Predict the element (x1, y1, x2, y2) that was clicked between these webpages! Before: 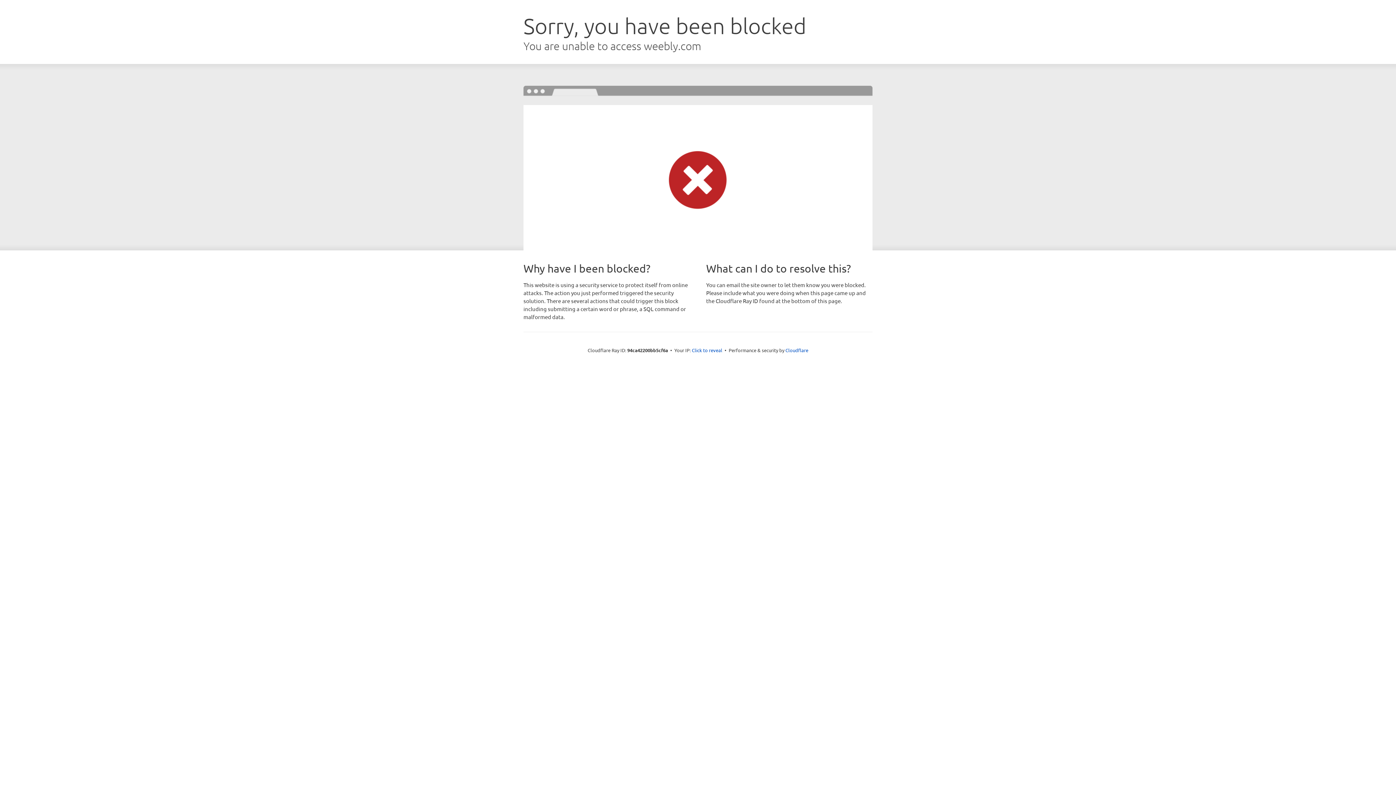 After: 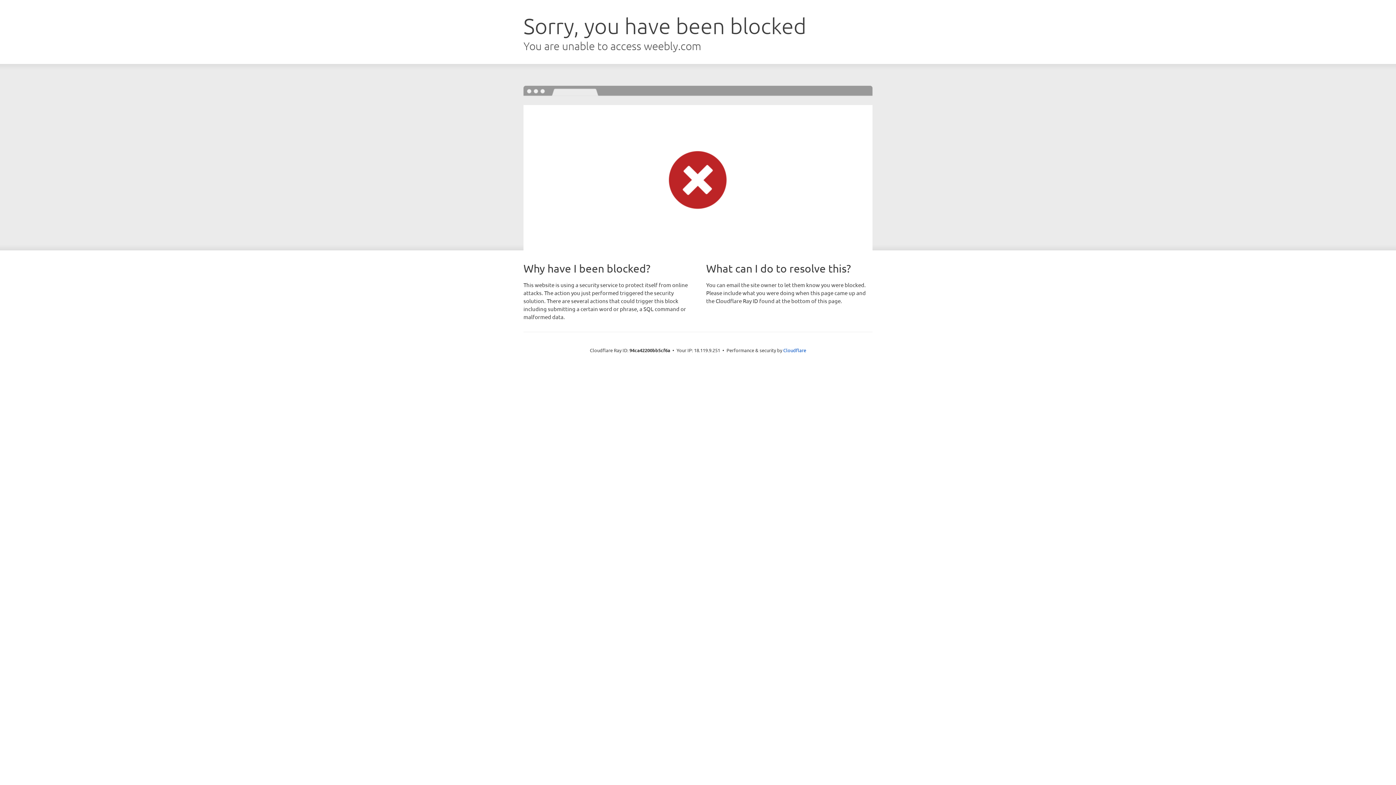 Action: label: Click to reveal bbox: (692, 346, 722, 353)